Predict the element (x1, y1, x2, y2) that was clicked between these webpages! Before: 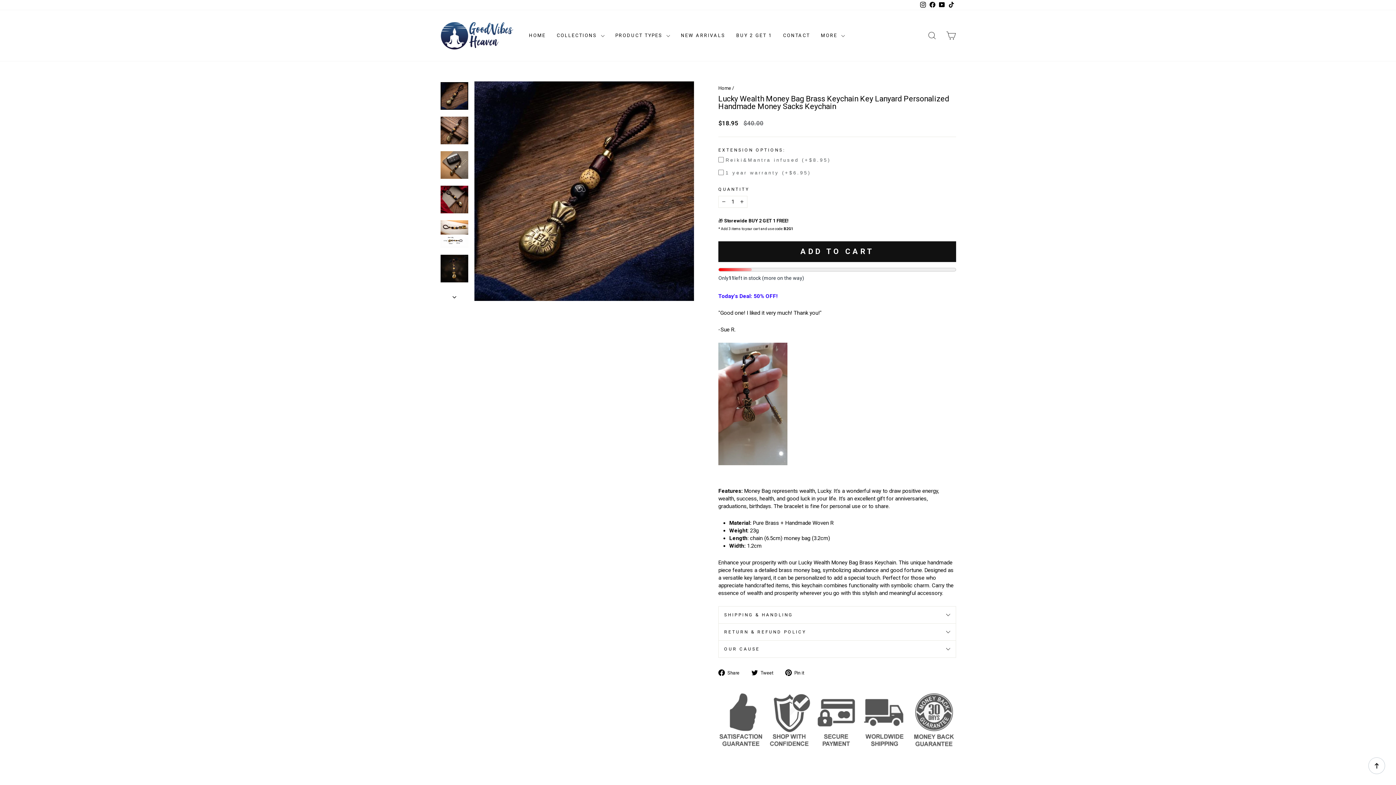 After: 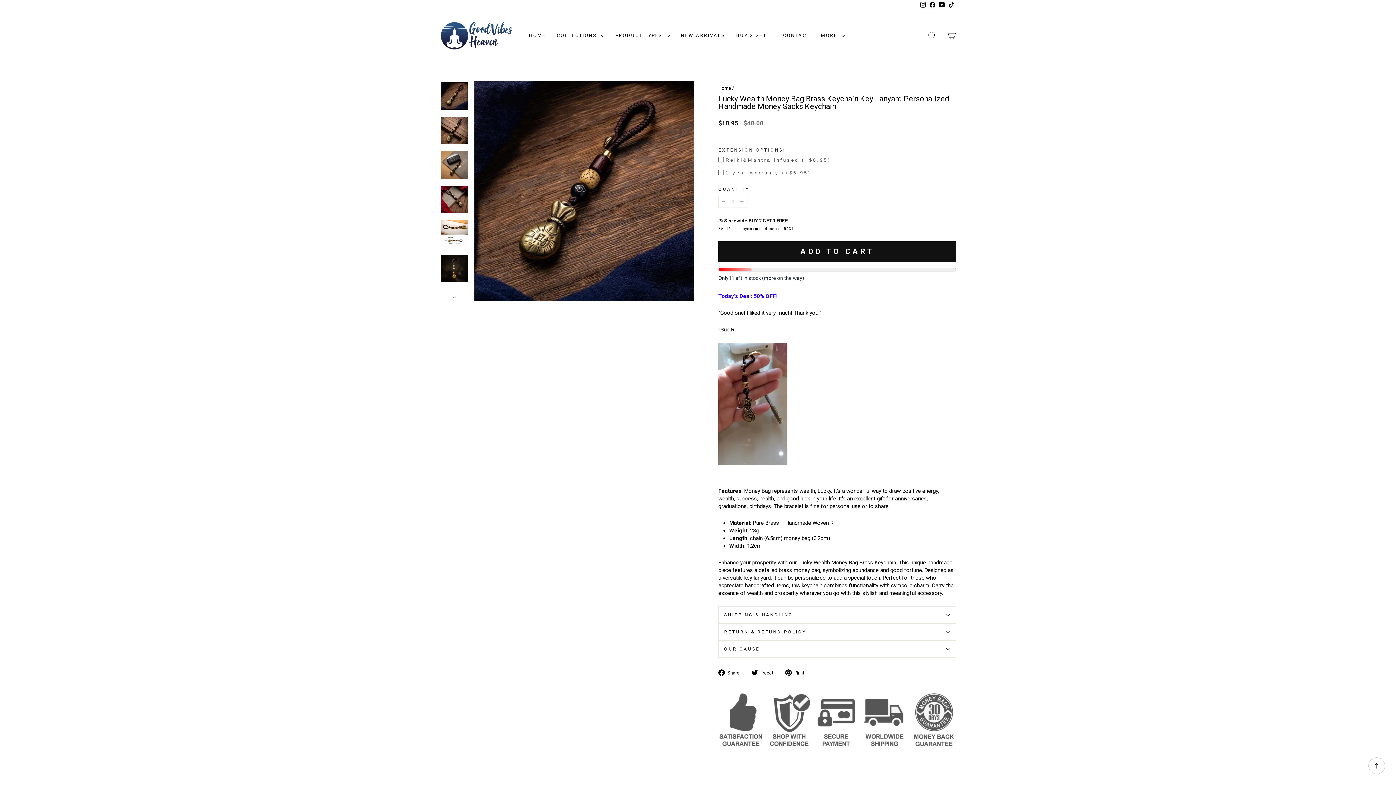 Action: label:  Pin it
Pin on Pinterest bbox: (785, 669, 809, 676)